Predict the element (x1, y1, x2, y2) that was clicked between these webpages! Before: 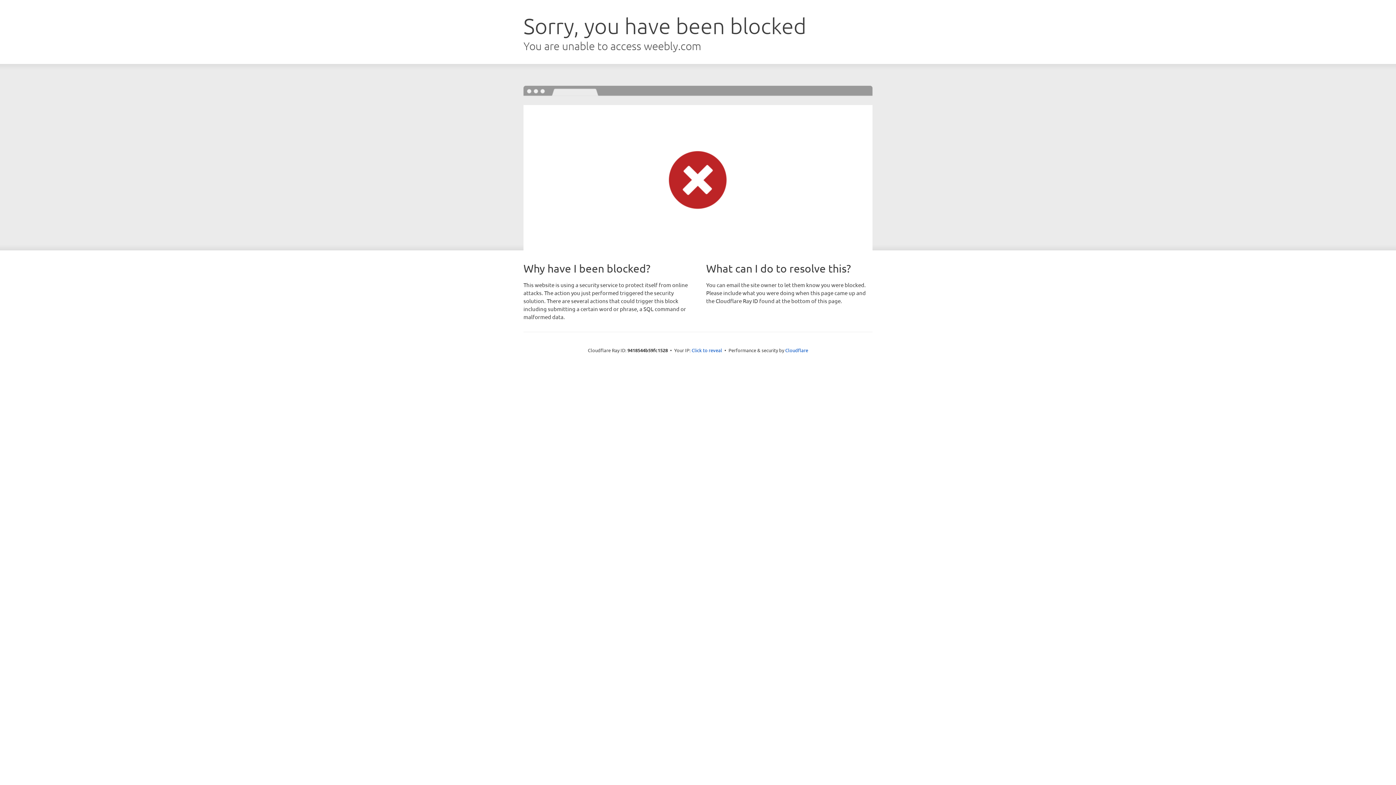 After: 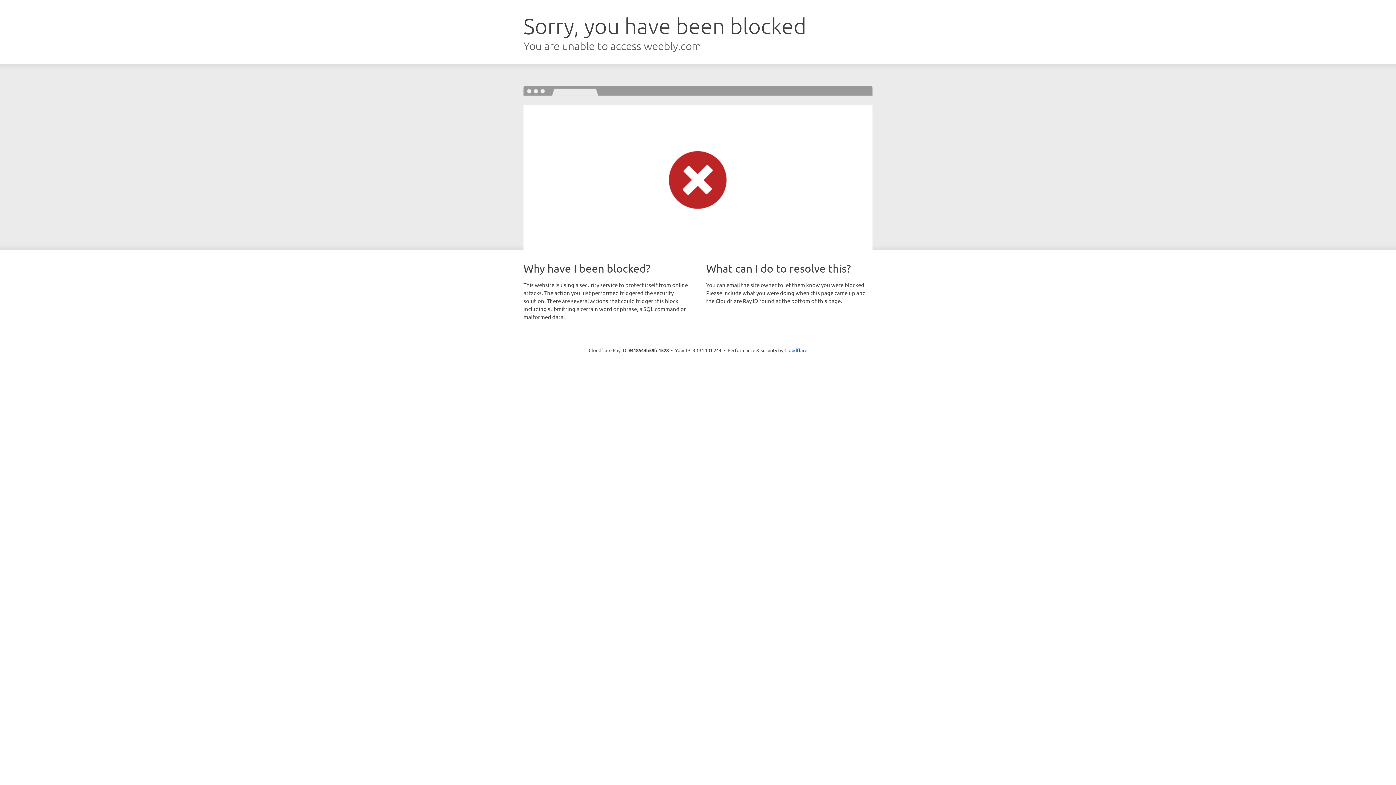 Action: label: Click to reveal bbox: (691, 346, 722, 353)